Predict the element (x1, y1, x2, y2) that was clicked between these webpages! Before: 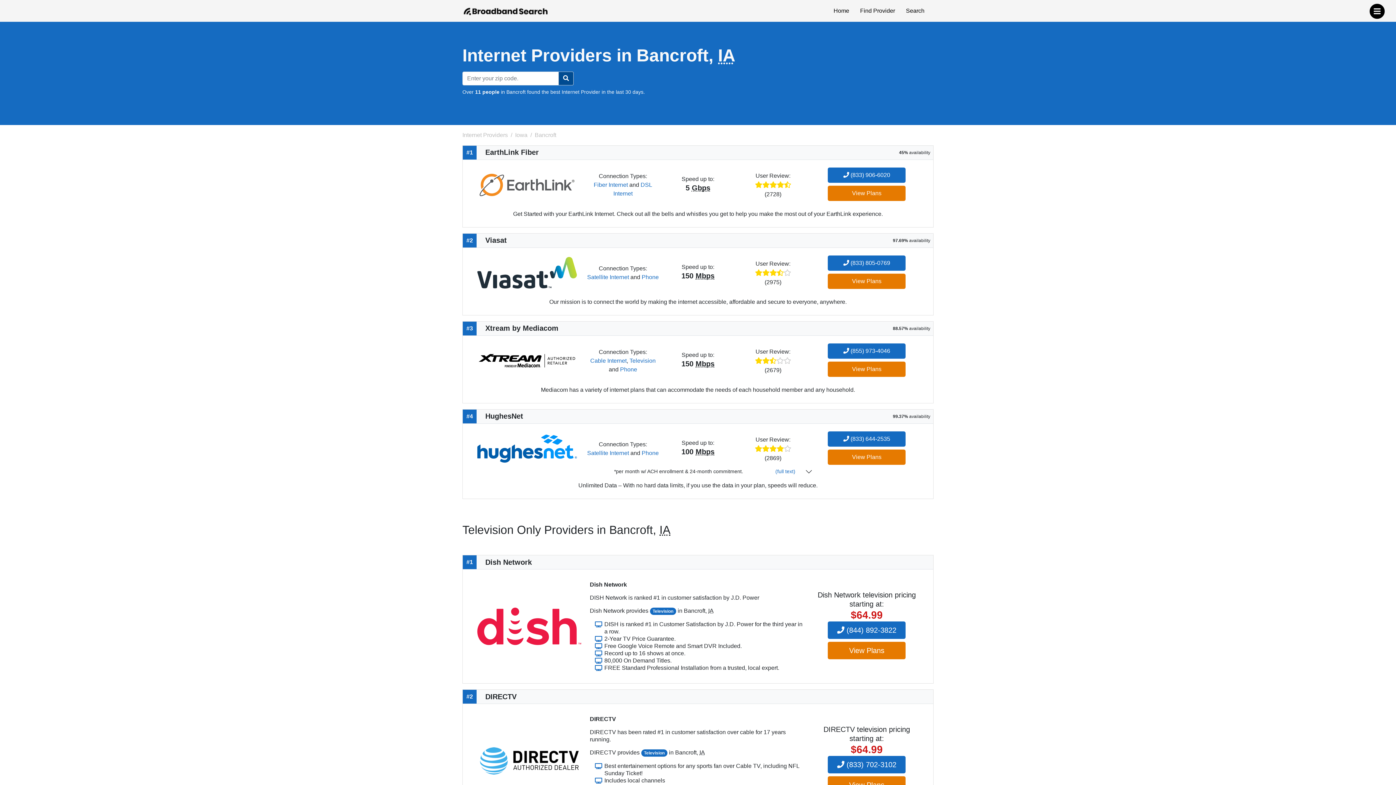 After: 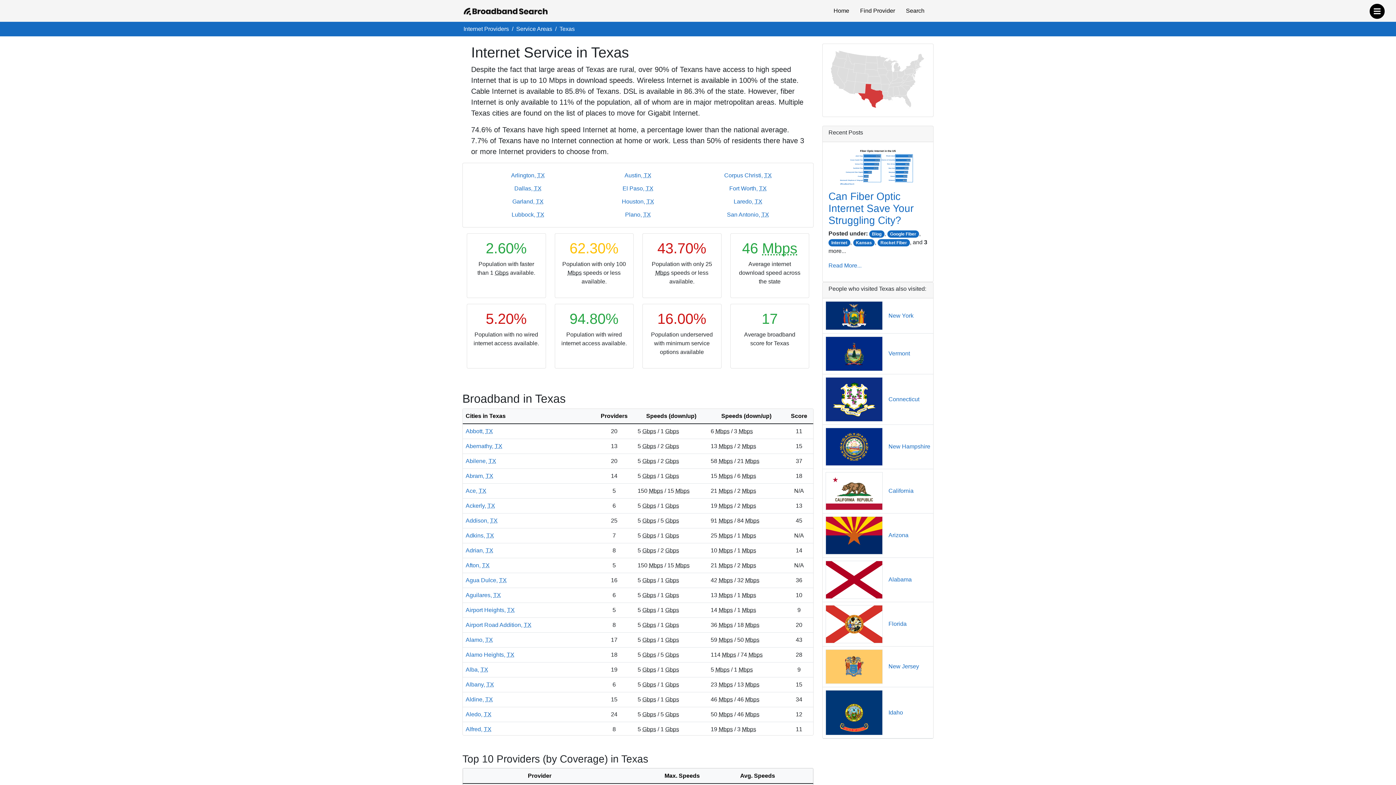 Action: label: Television bbox: (650, 607, 676, 615)